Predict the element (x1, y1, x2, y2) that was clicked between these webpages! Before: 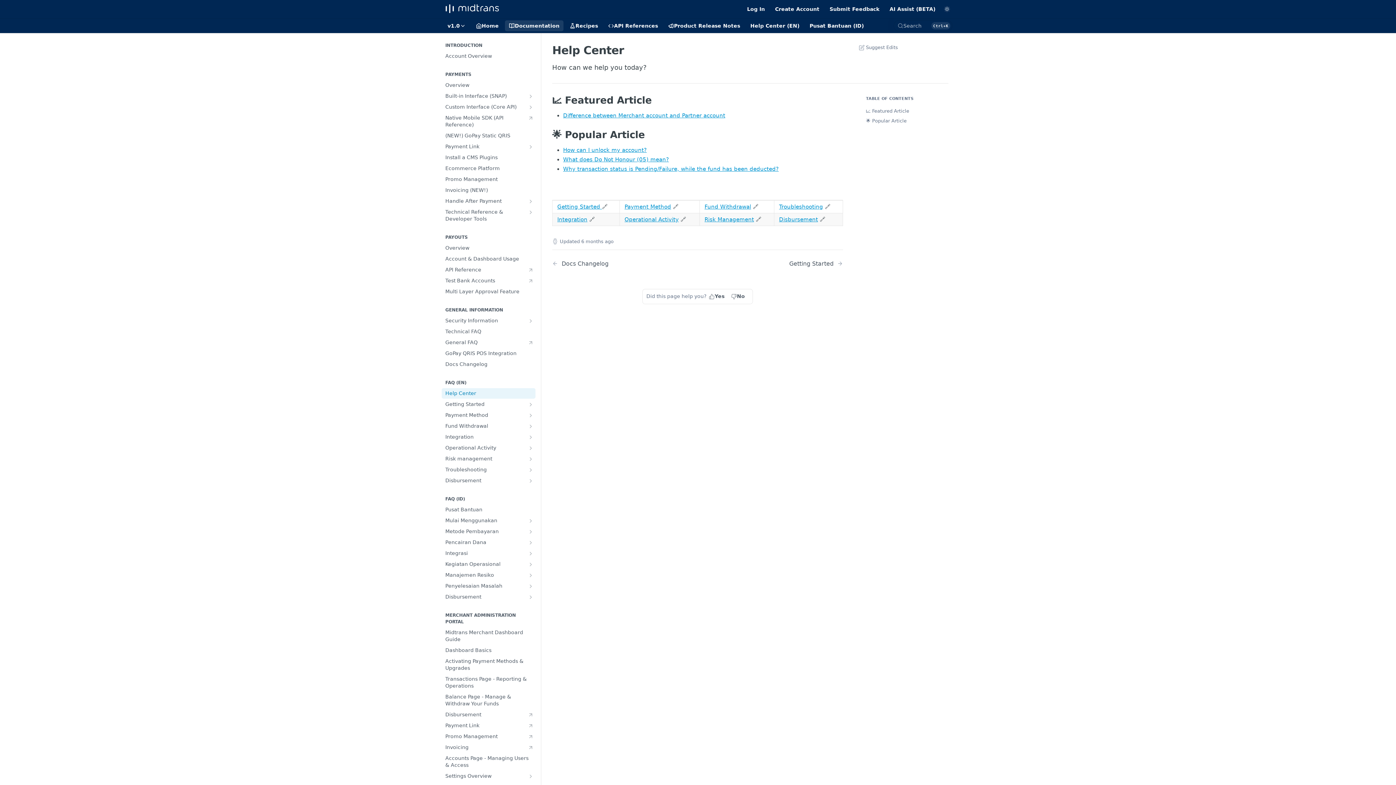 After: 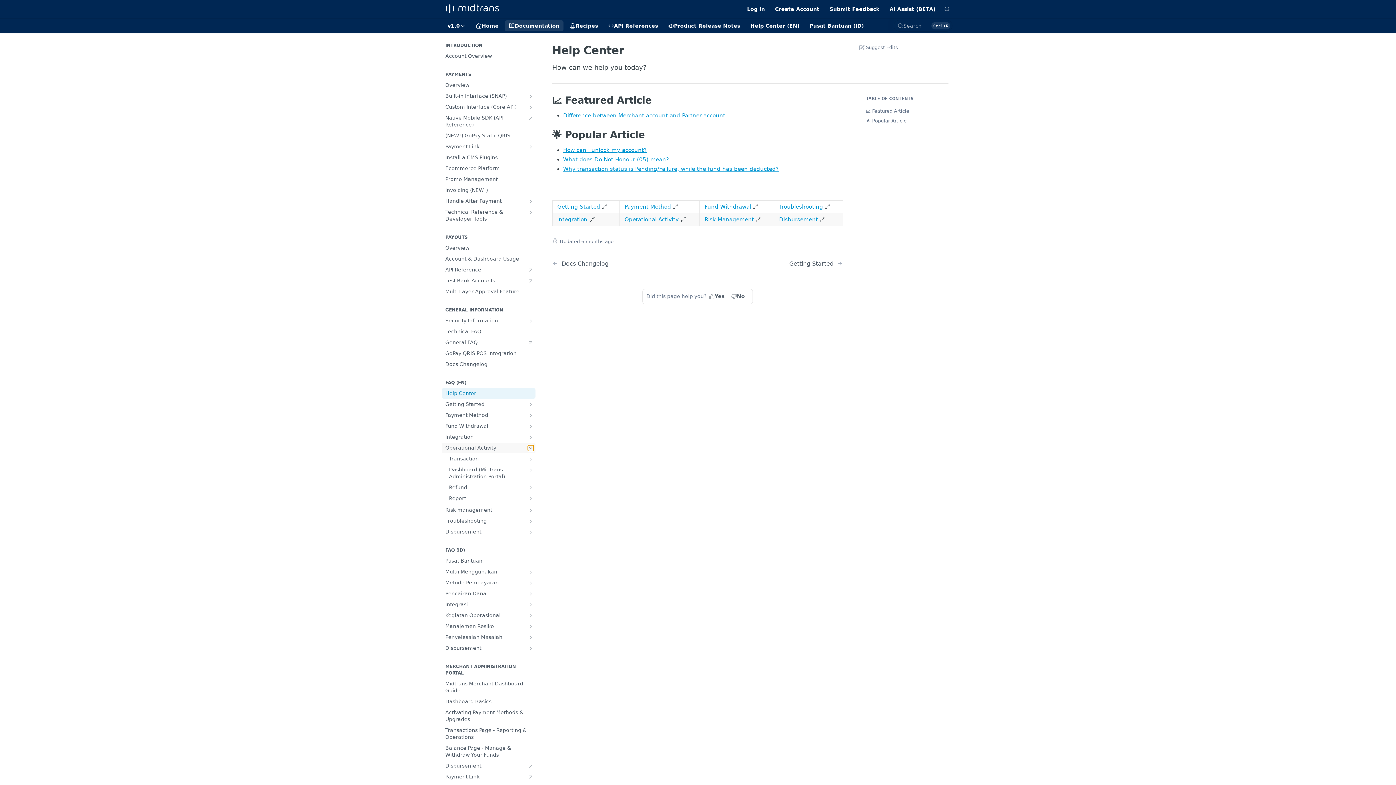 Action: bbox: (528, 445, 533, 451) label: Show subpages for Operational Activity